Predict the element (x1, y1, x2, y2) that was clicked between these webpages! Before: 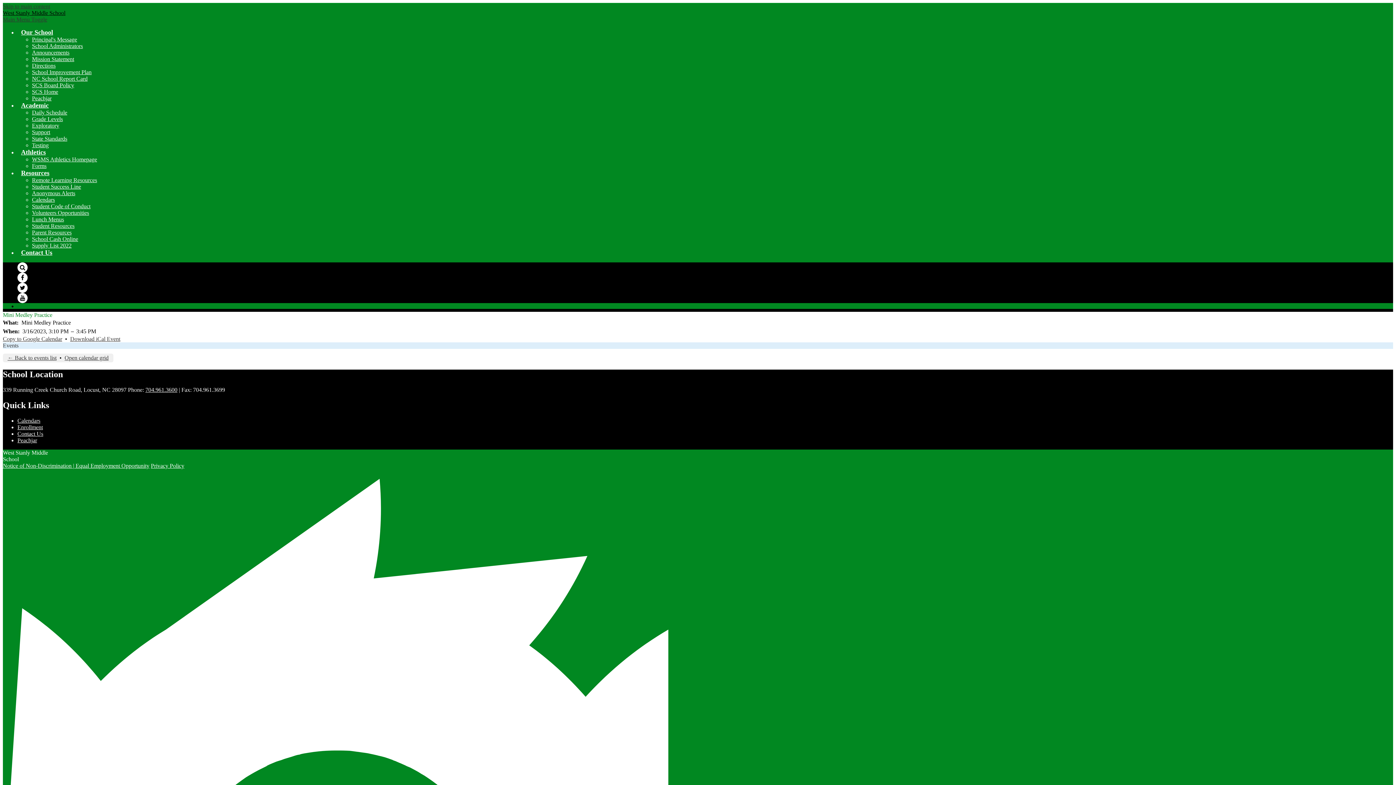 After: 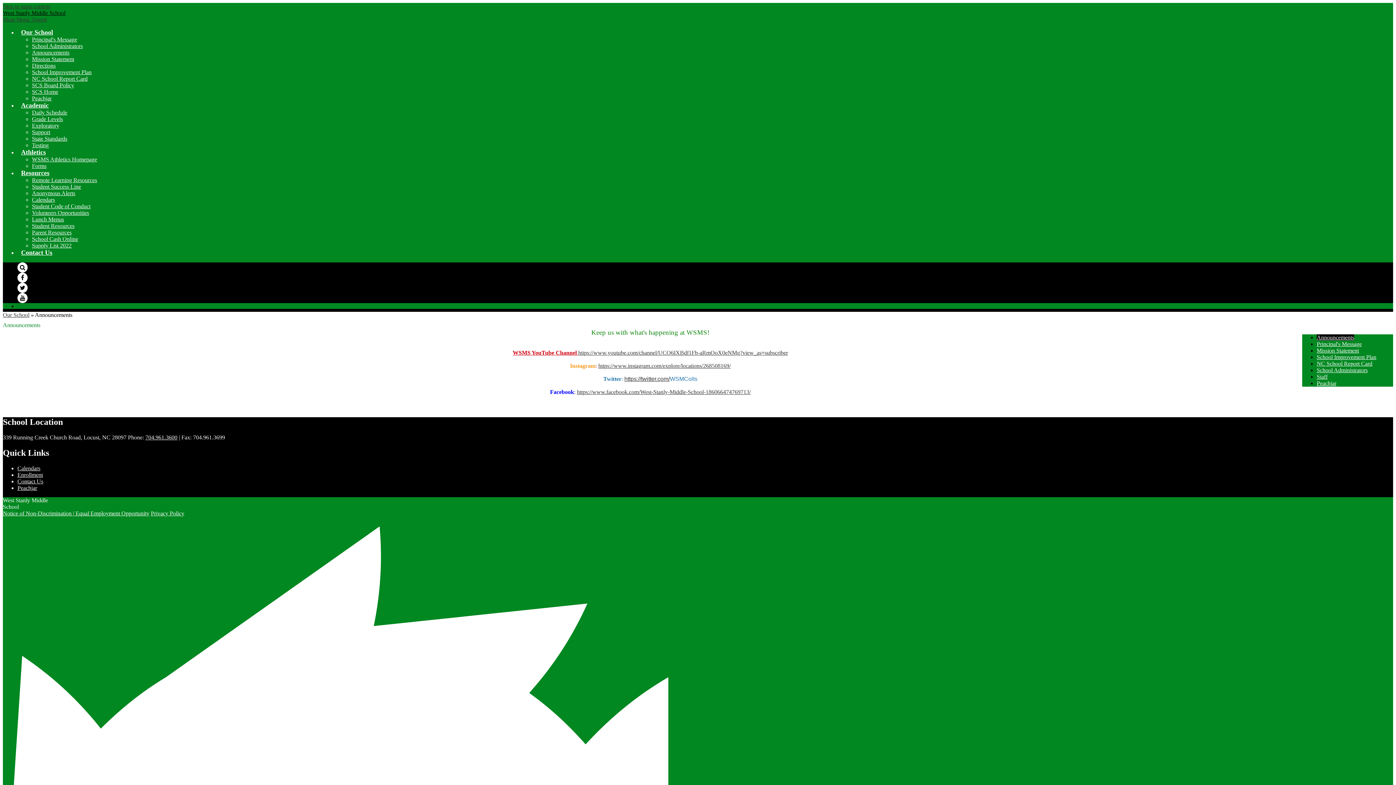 Action: label: Announcements bbox: (32, 49, 69, 55)